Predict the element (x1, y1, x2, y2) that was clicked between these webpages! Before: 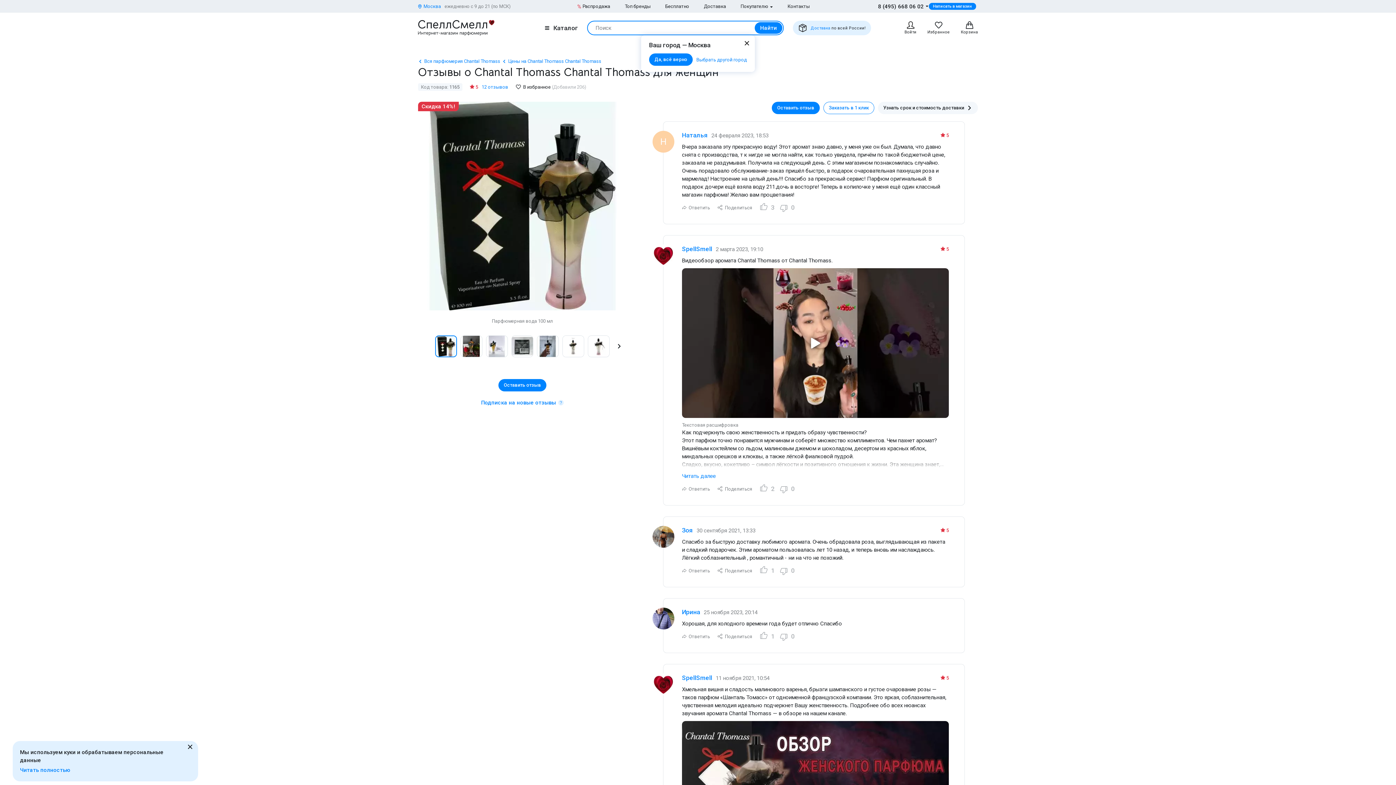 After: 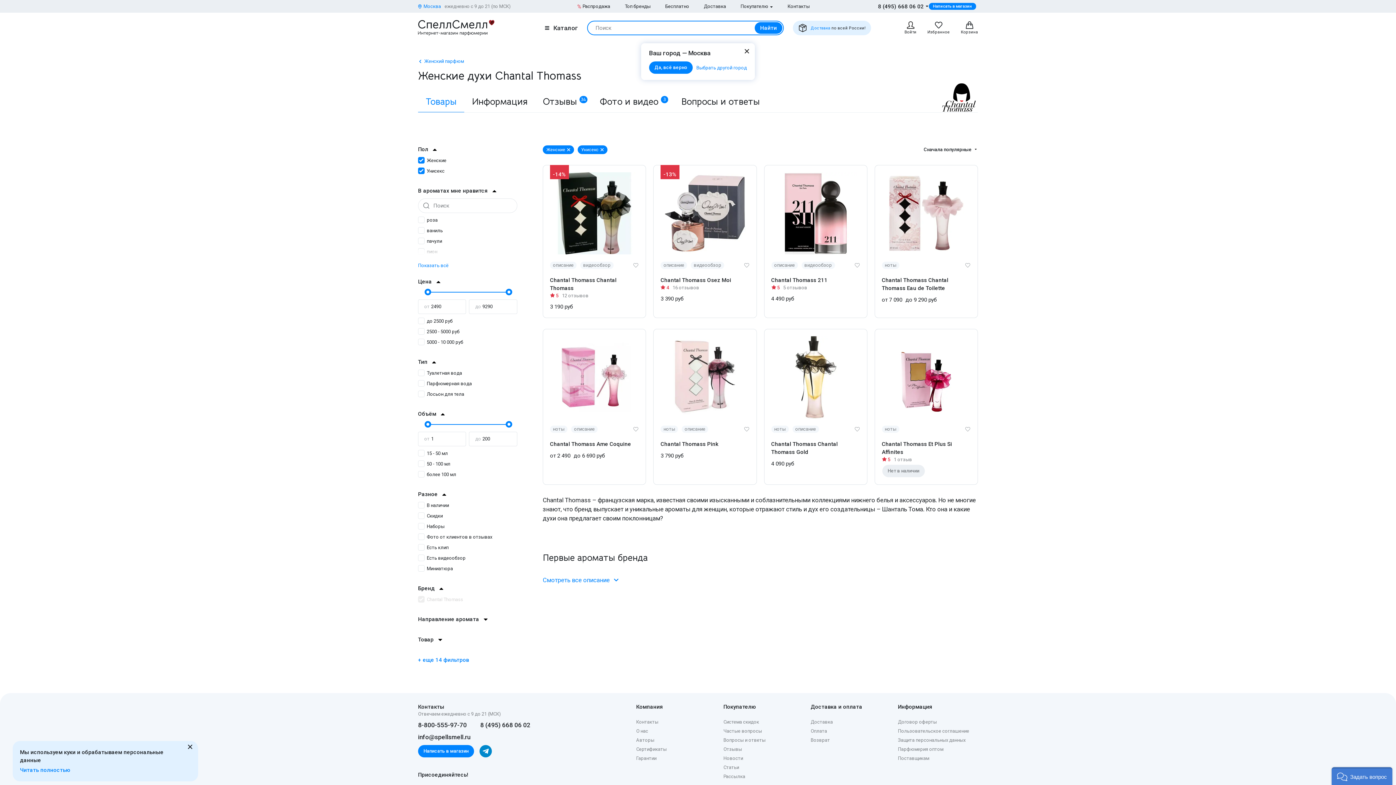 Action: bbox: (418, 57, 500, 64) label: Вся парфюмерия Chantal Thomass